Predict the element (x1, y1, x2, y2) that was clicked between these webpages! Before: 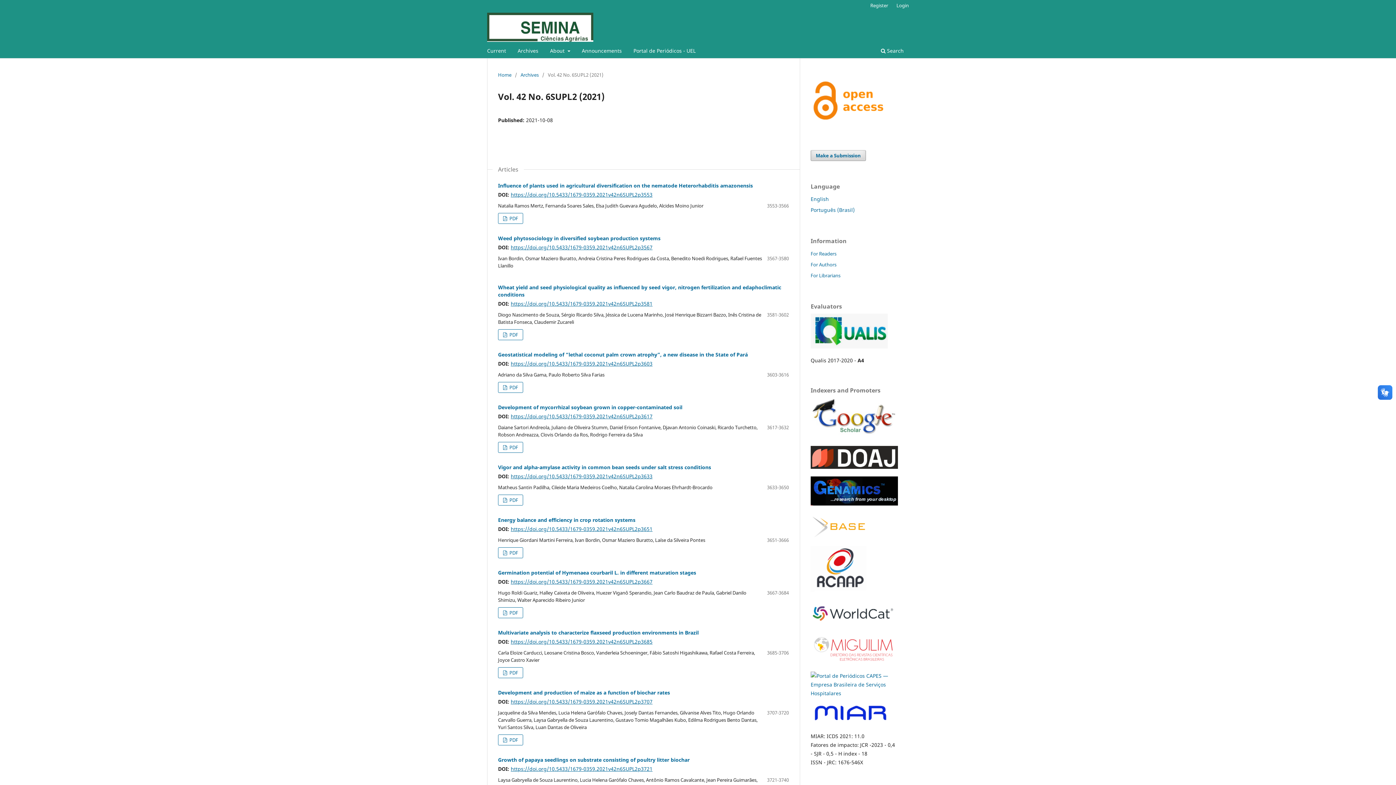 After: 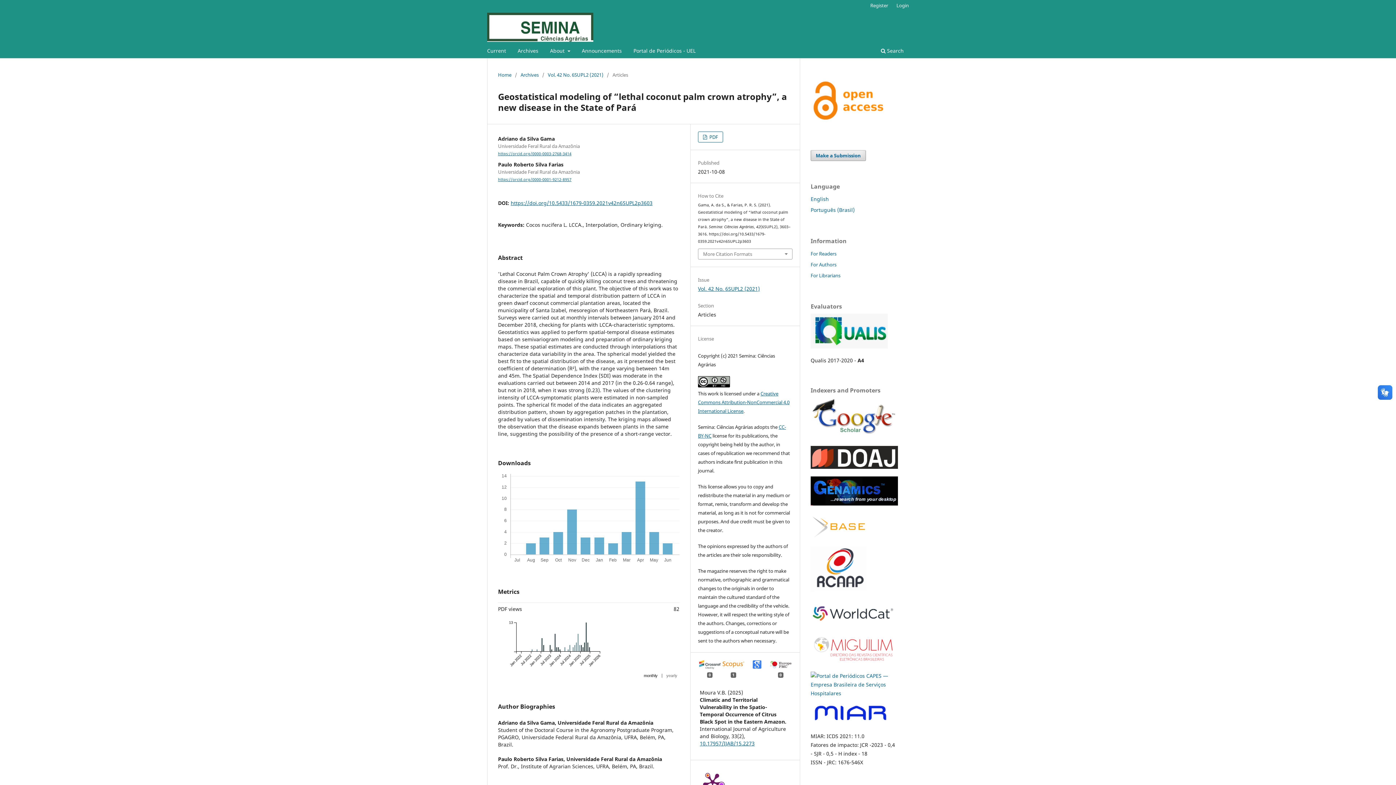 Action: label: Geostatistical modeling of “lethal coconut palm crown atrophy”, a new disease in the State of Pará bbox: (498, 351, 748, 358)